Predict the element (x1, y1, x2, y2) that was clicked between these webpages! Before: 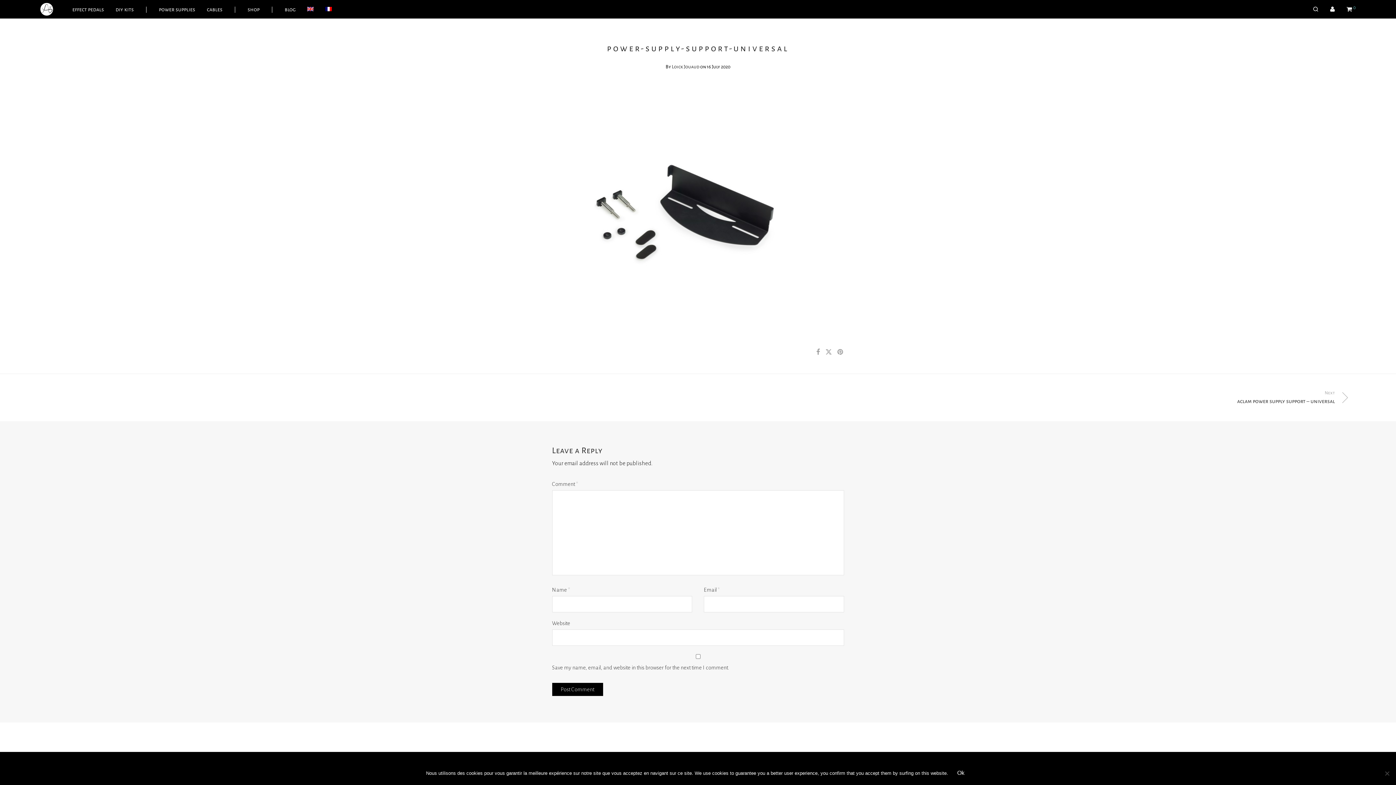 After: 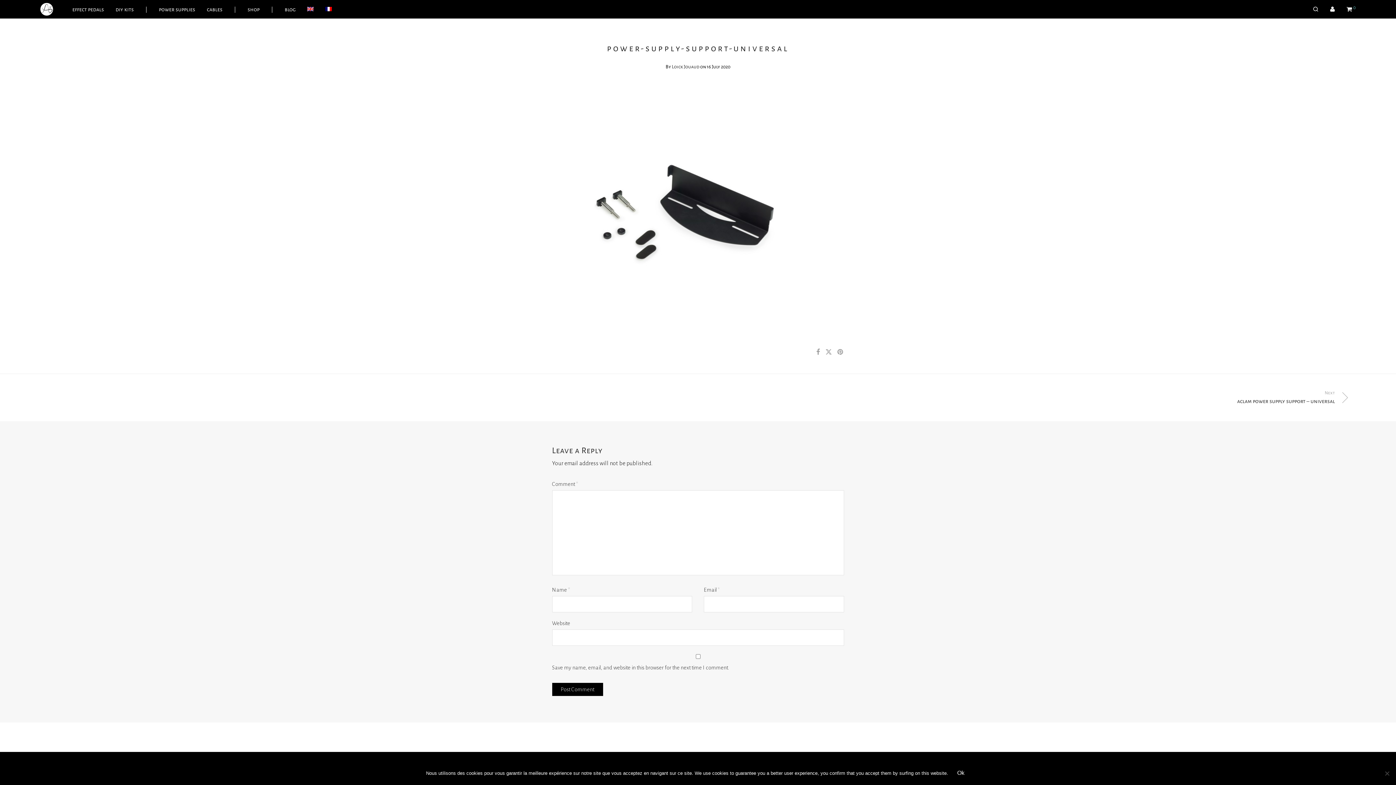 Action: bbox: (301, 0, 319, 18)